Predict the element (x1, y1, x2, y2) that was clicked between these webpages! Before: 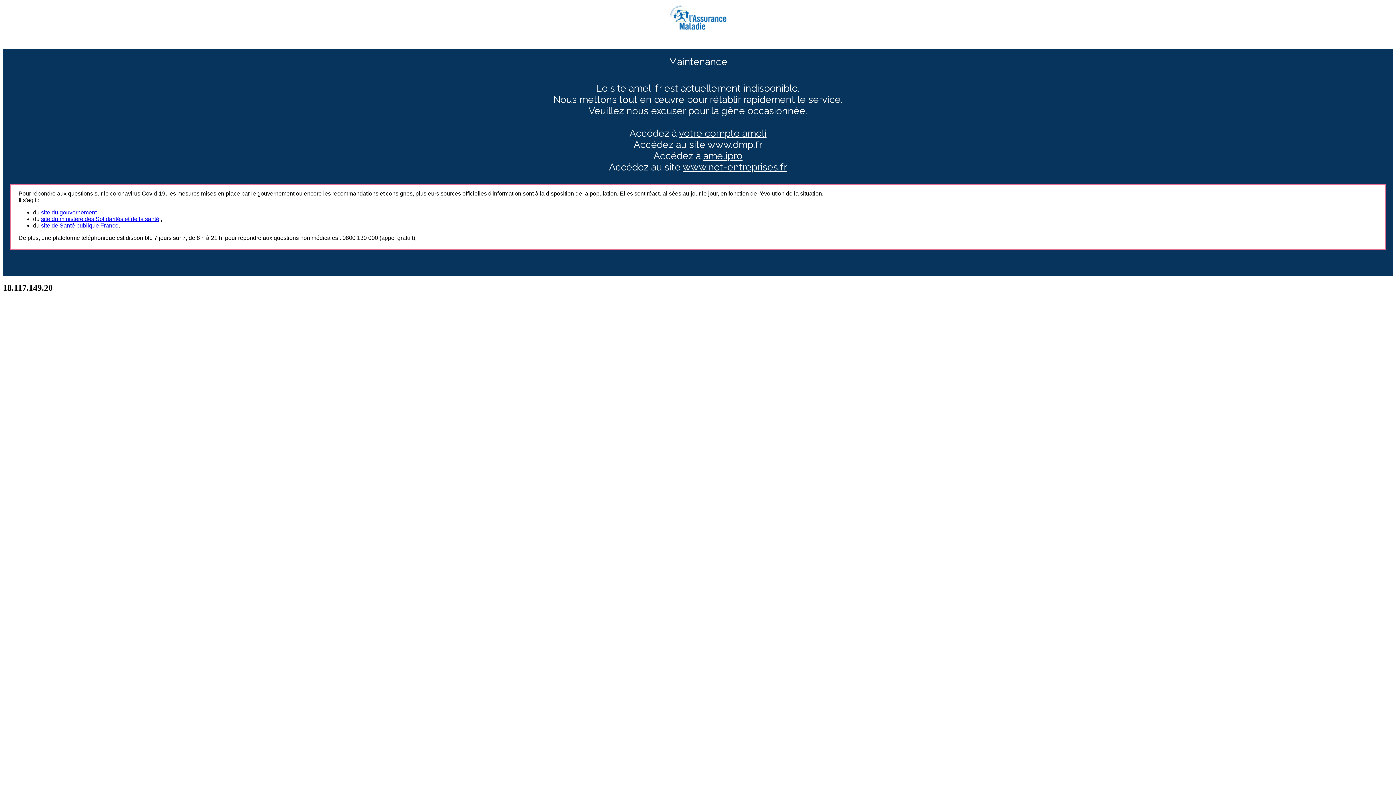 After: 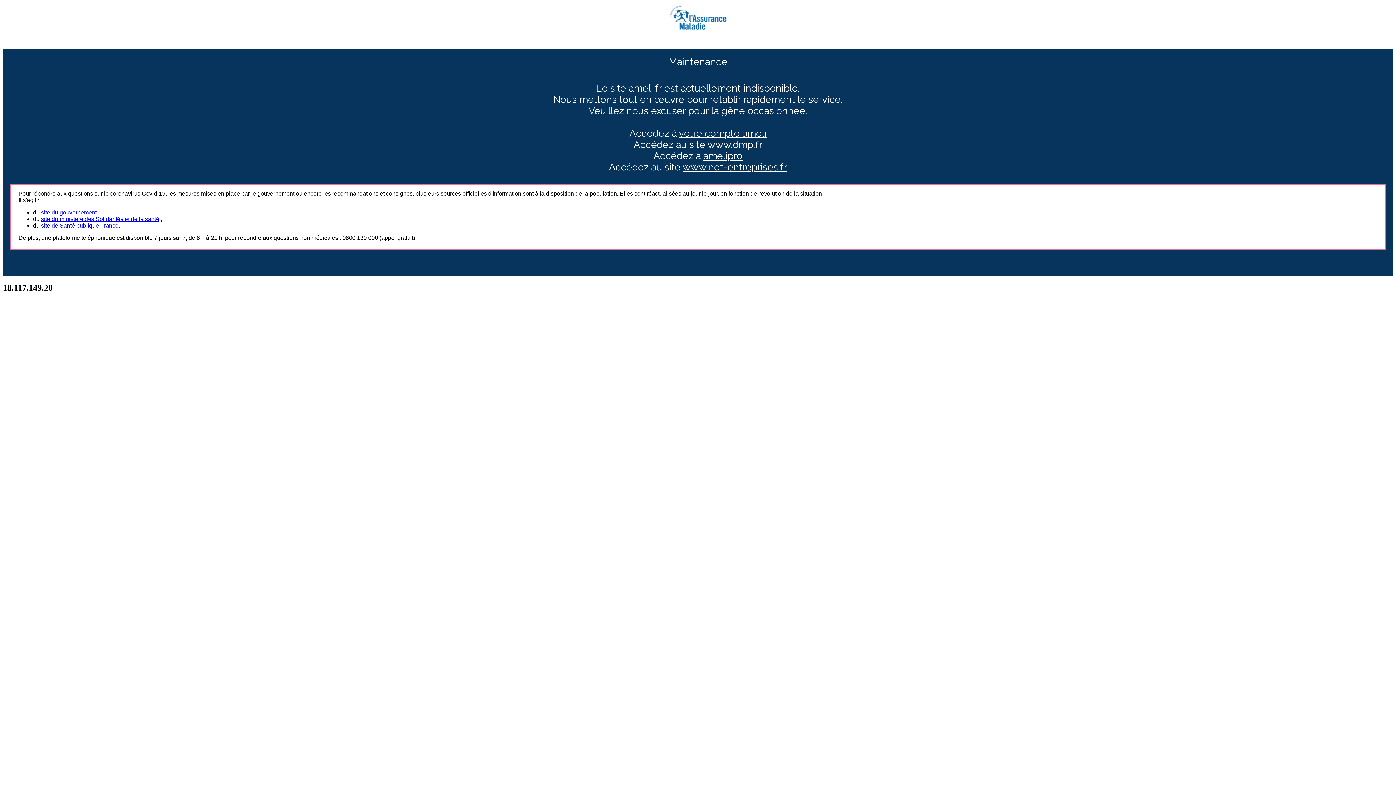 Action: bbox: (41, 222, 118, 228) label: site de Santé publique France